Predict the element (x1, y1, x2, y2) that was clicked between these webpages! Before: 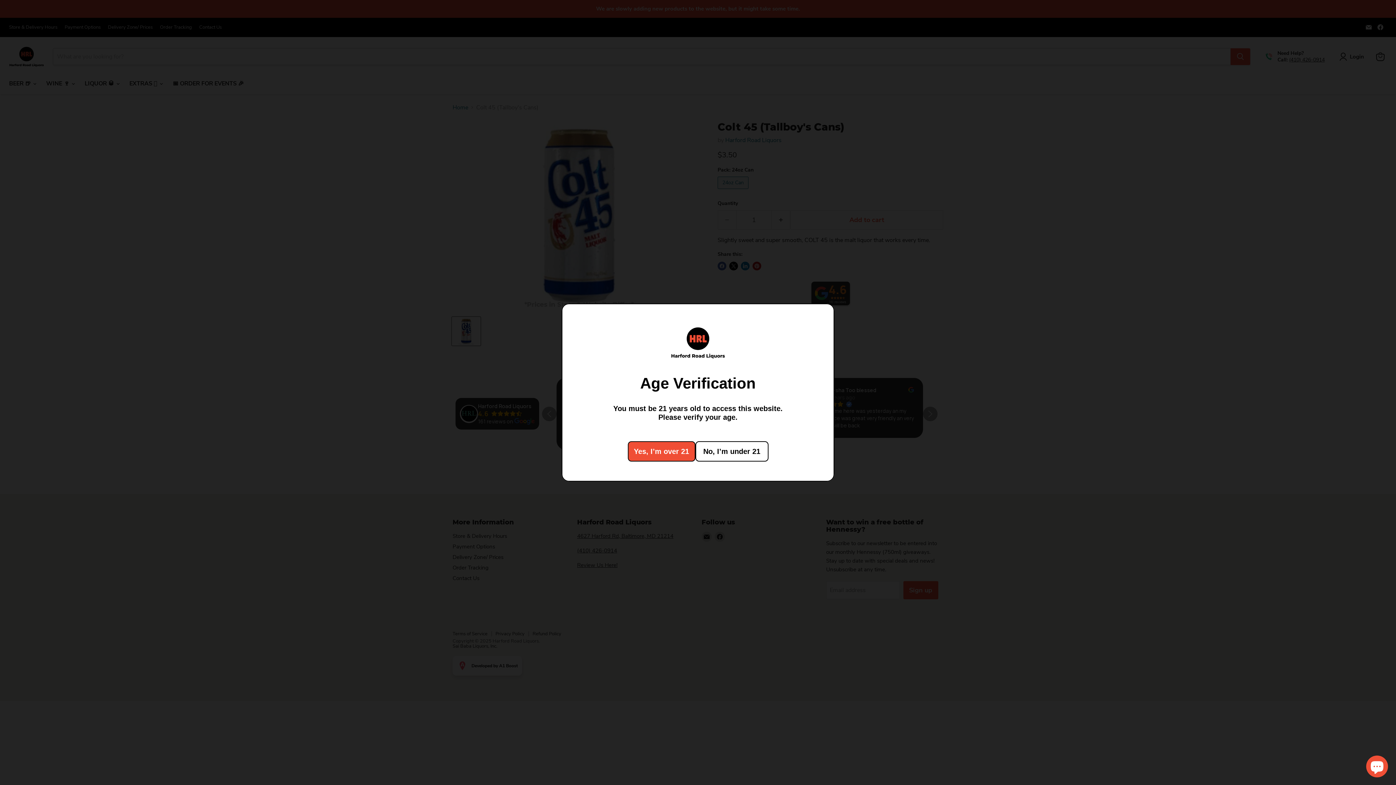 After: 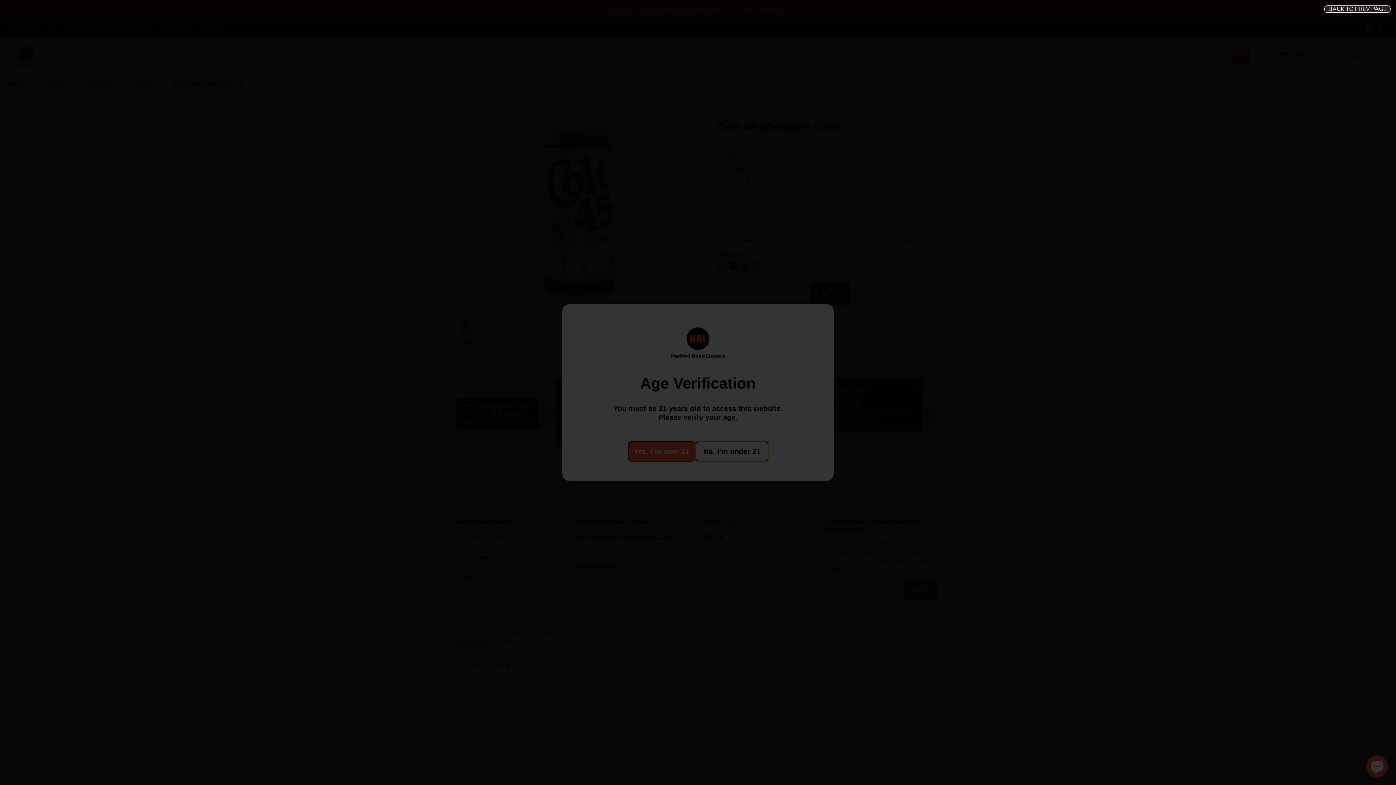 Action: label: No, I’m under 21 bbox: (695, 441, 768, 461)